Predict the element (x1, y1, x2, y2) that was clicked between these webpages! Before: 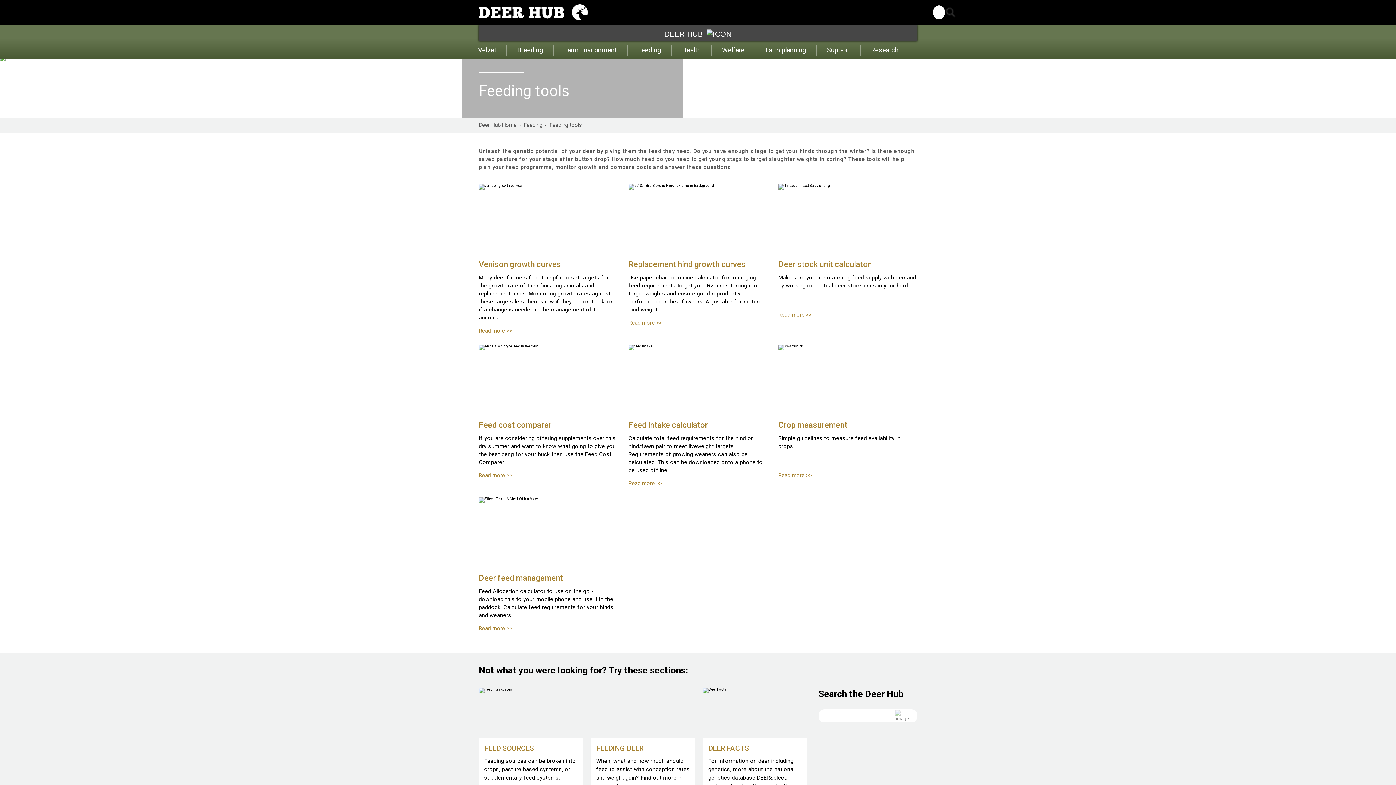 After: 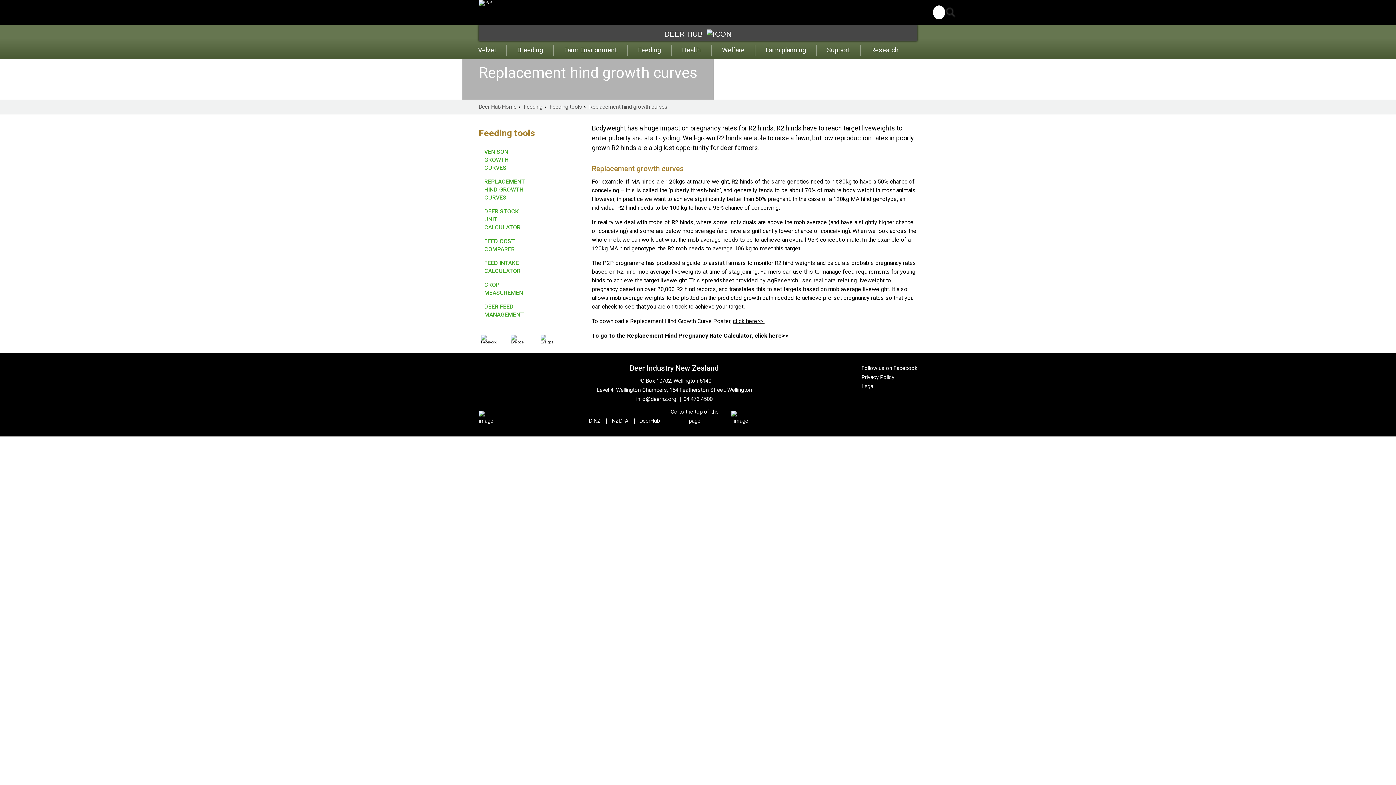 Action: label: Replacement hind growth curves

Use paper chart or online calculator for managing feed requirements to get your R2 hinds through to target weights and ensure good reproductive performance in first fawners. Adjustable for mature hind weight.

Read more >> bbox: (628, 184, 767, 333)